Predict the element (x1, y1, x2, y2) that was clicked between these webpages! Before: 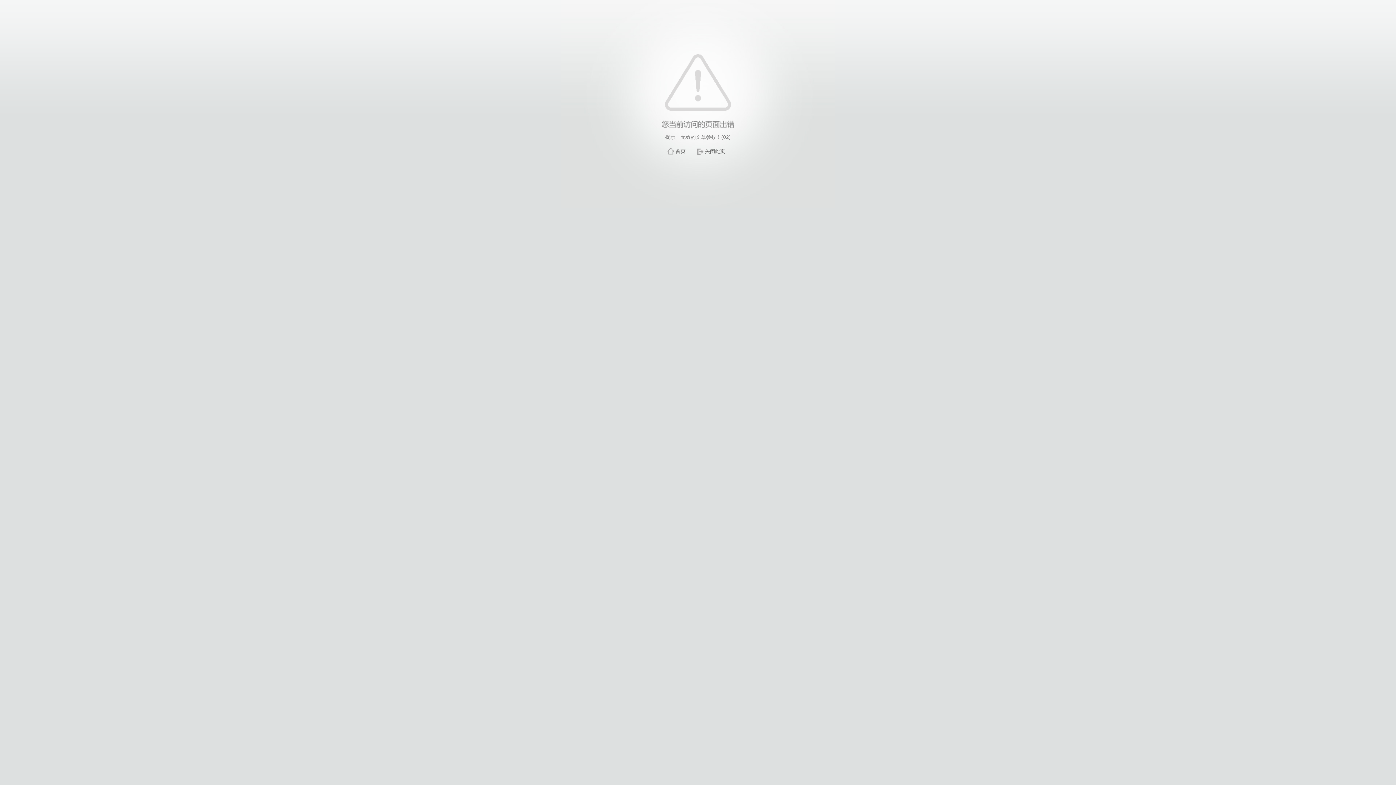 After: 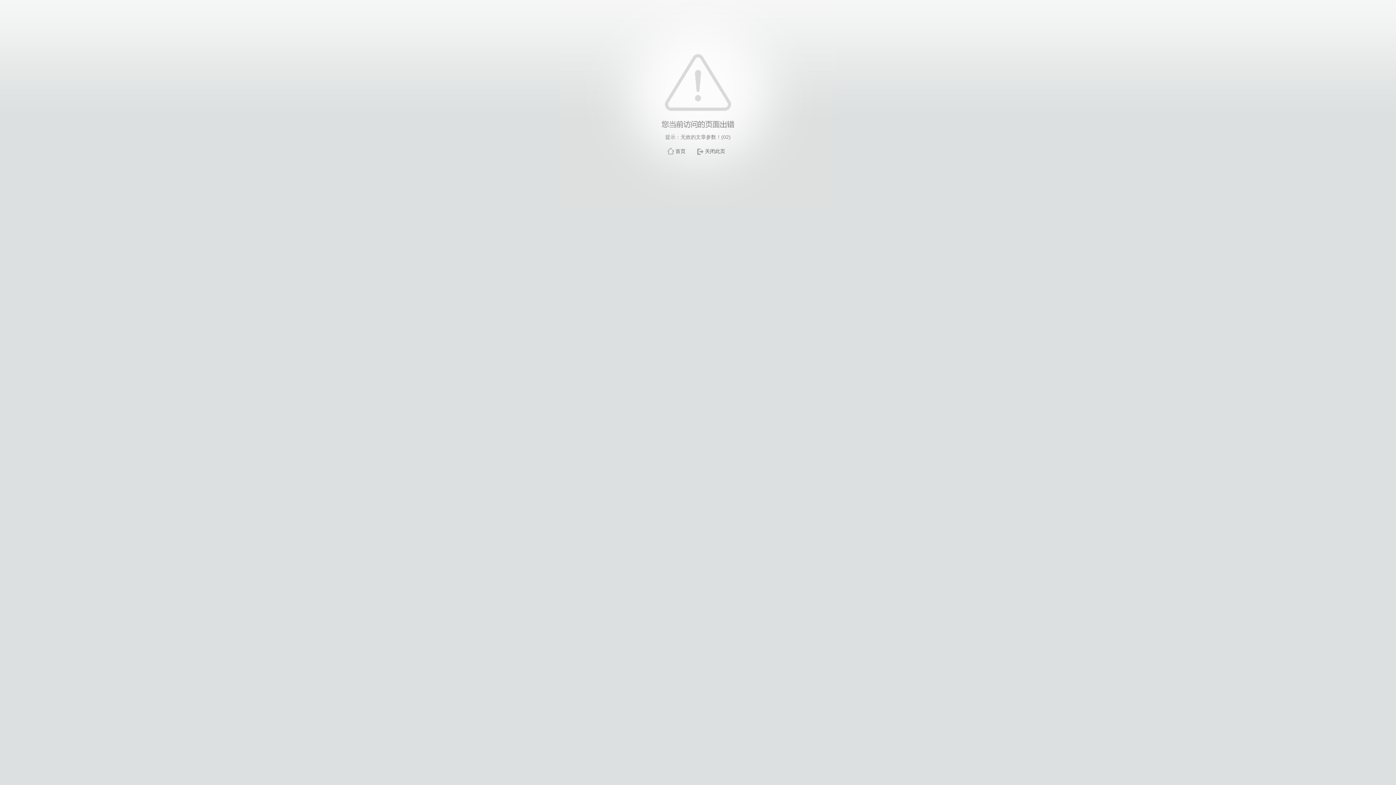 Action: label: 关闭此页 bbox: (705, 148, 725, 154)